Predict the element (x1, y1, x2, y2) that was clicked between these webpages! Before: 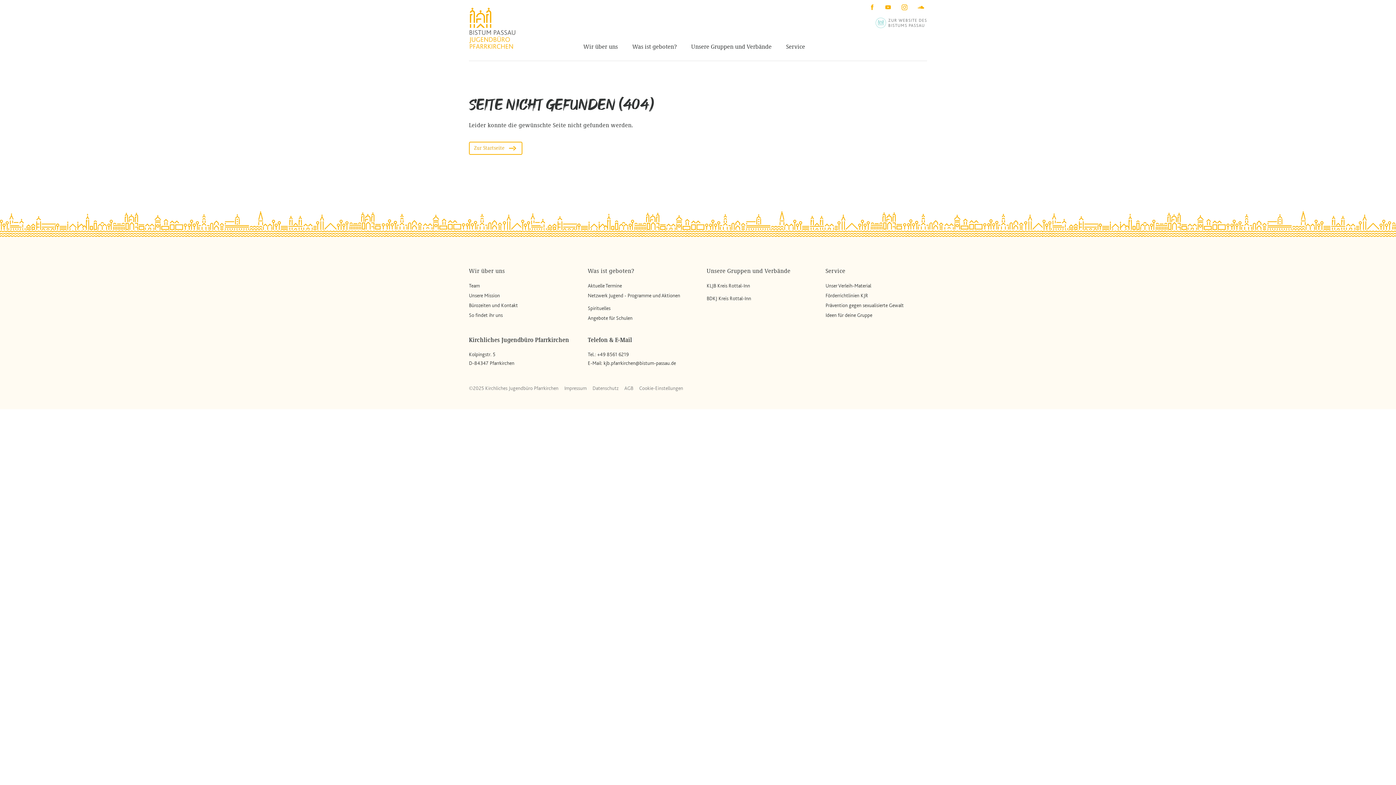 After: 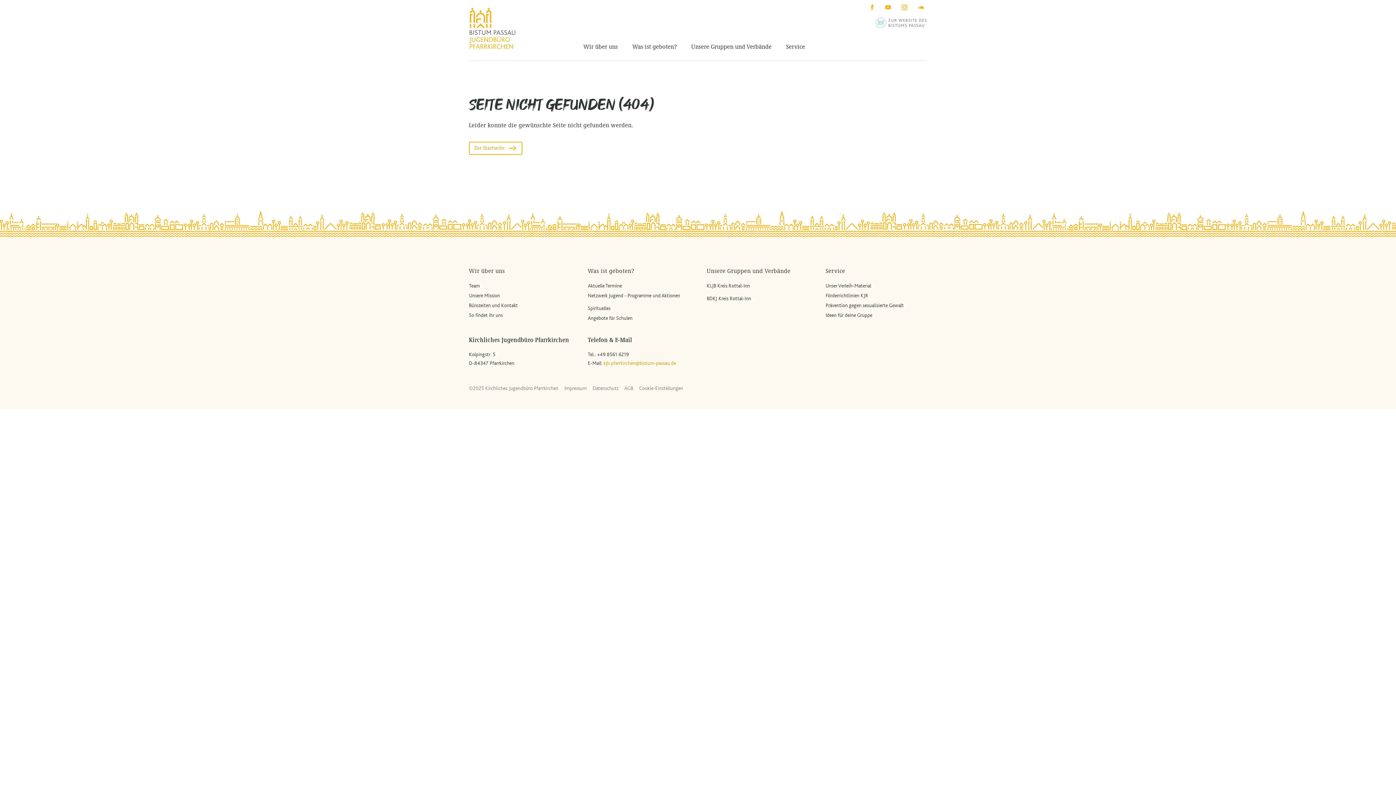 Action: label: kjb.pfarrkirchen@bistum-passau.de bbox: (603, 360, 676, 366)